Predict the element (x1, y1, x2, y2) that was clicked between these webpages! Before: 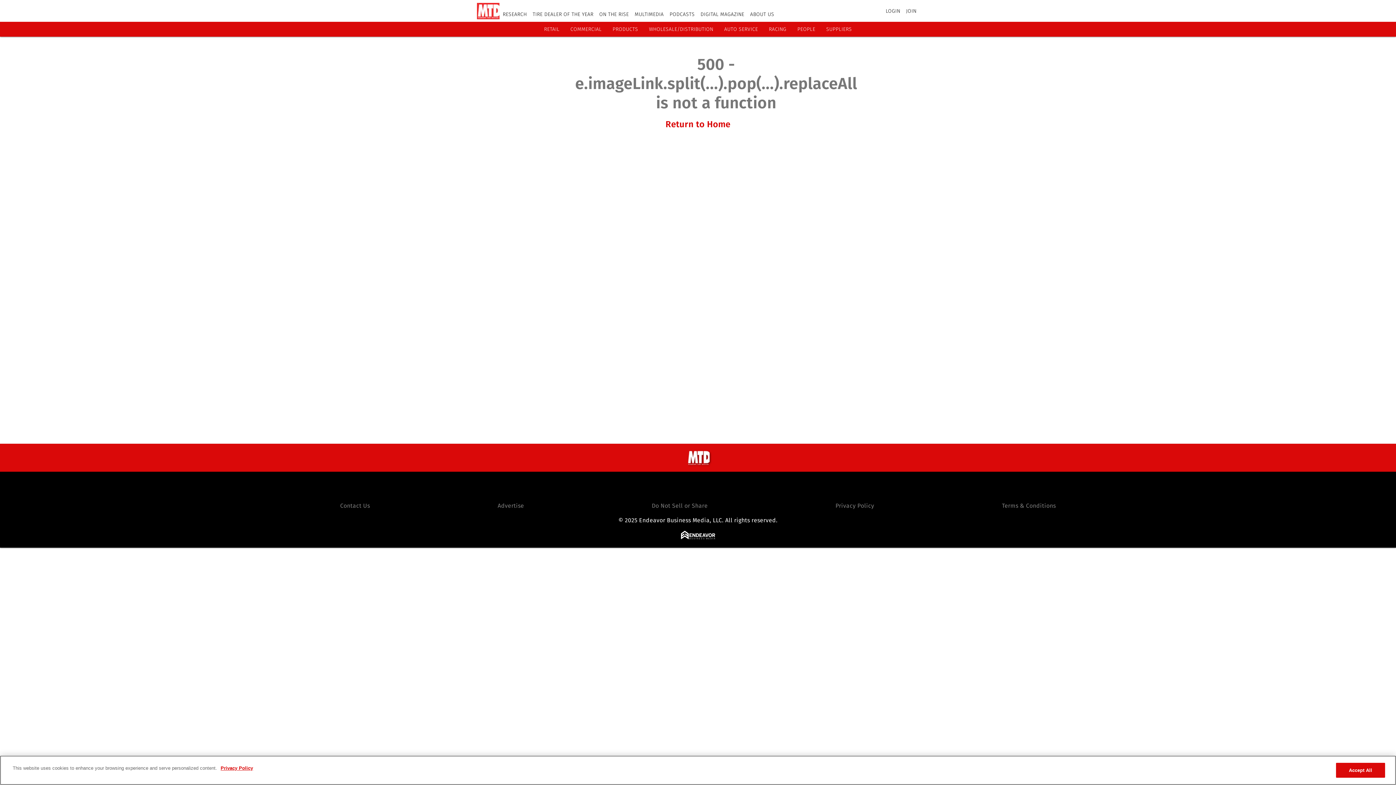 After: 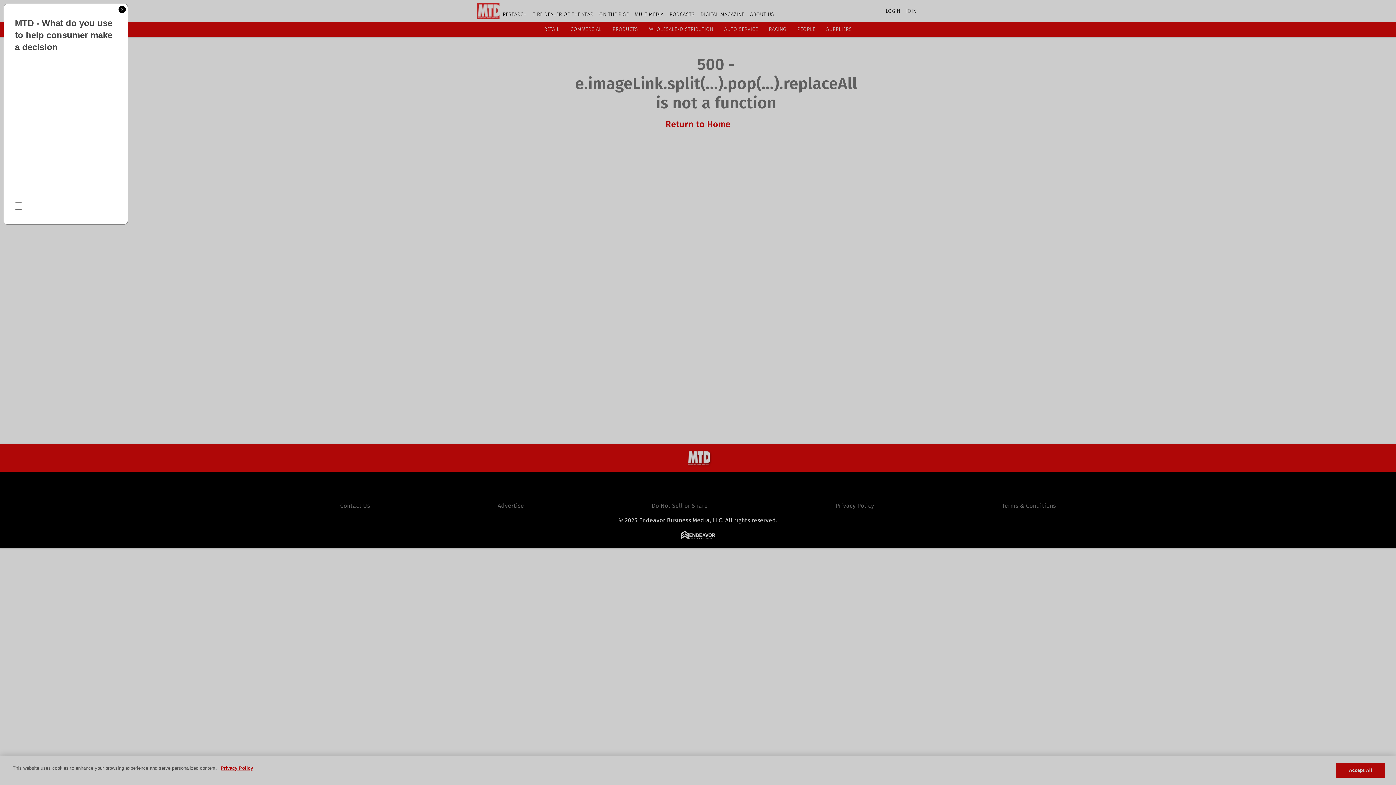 Action: bbox: (681, 534, 715, 541)